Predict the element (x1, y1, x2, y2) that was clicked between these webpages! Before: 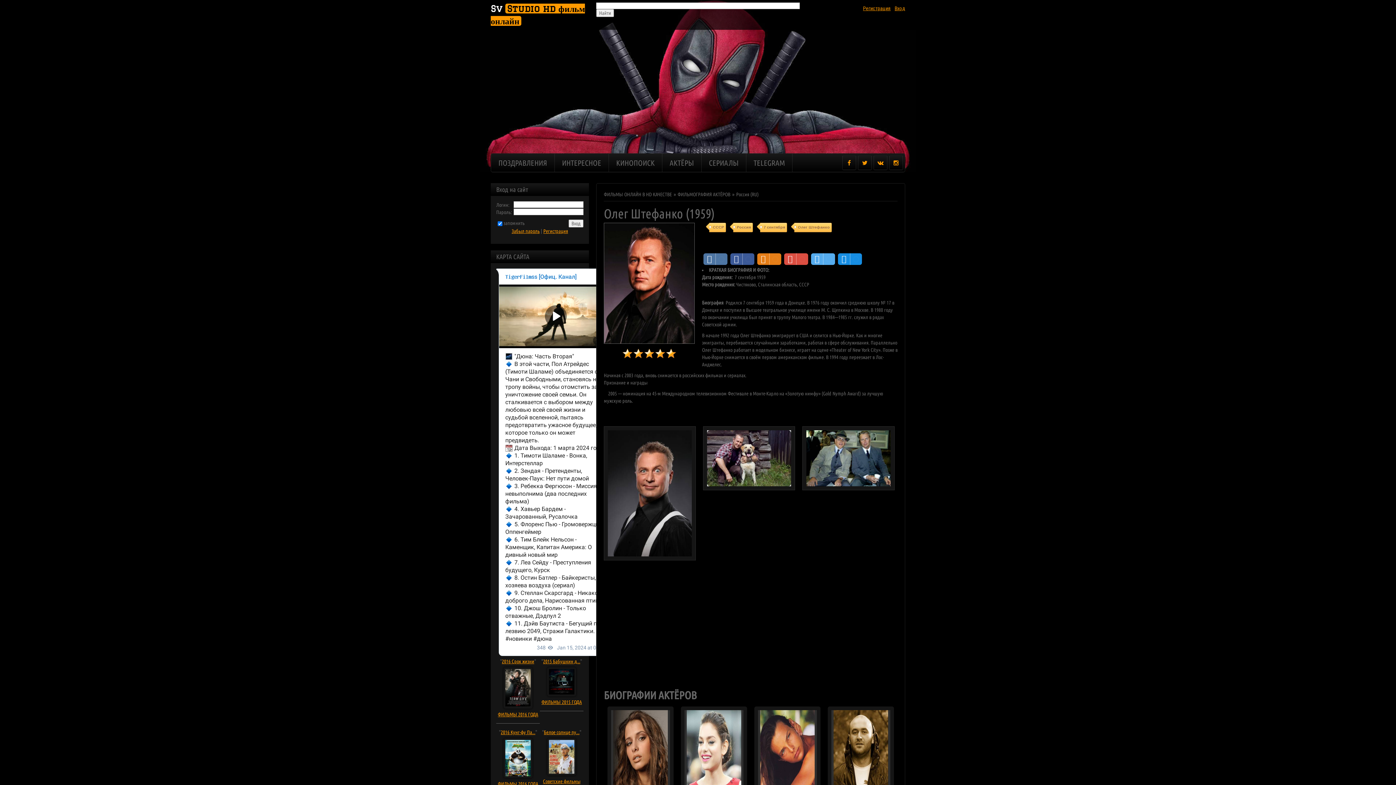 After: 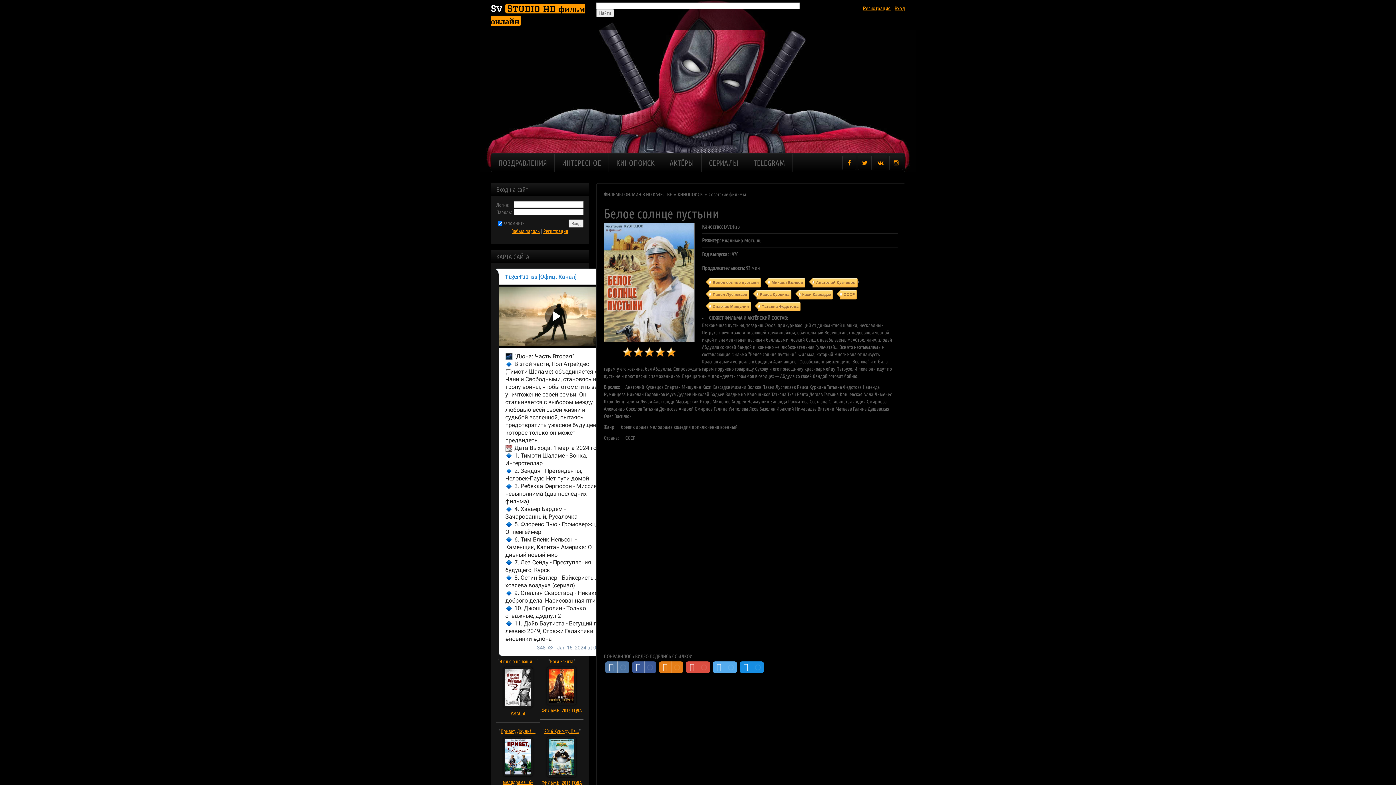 Action: bbox: (540, 736, 583, 778)